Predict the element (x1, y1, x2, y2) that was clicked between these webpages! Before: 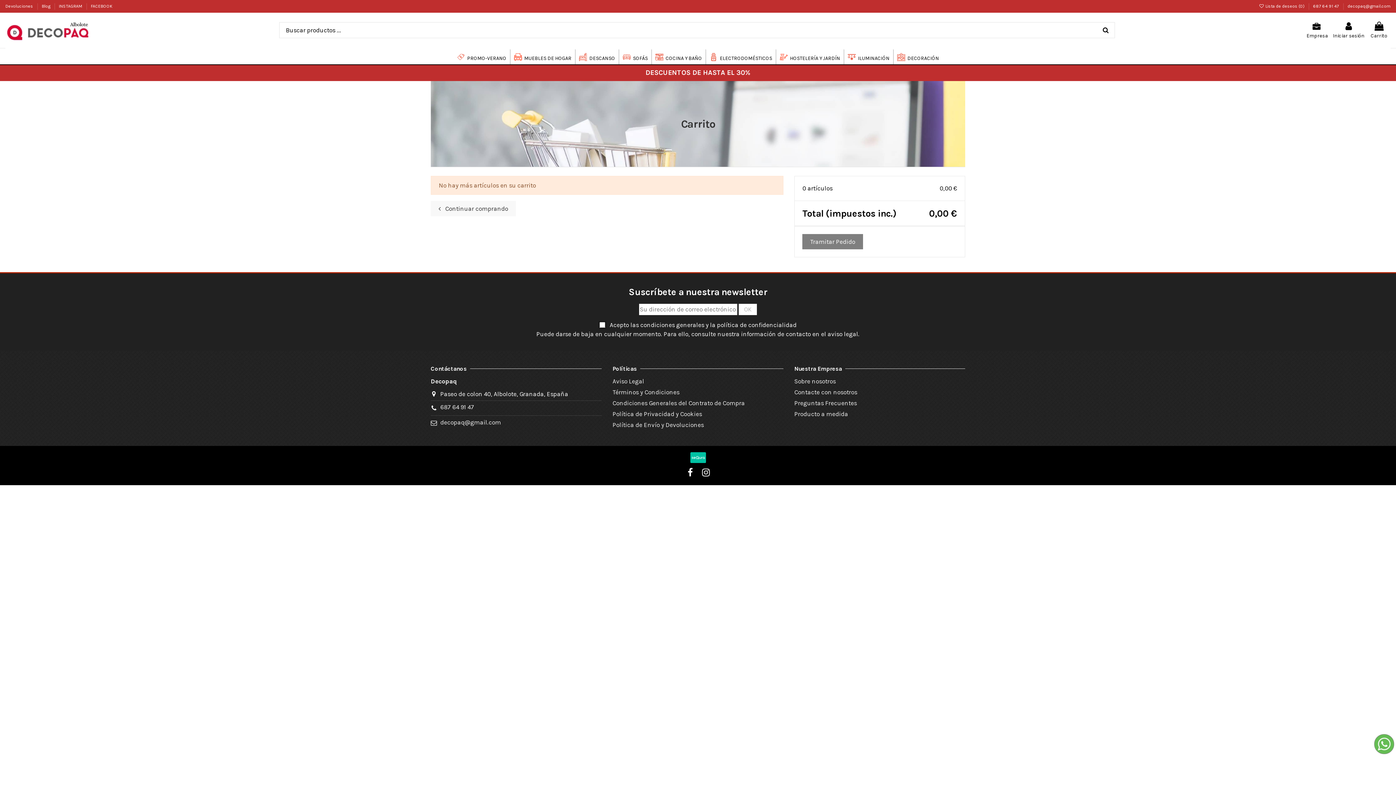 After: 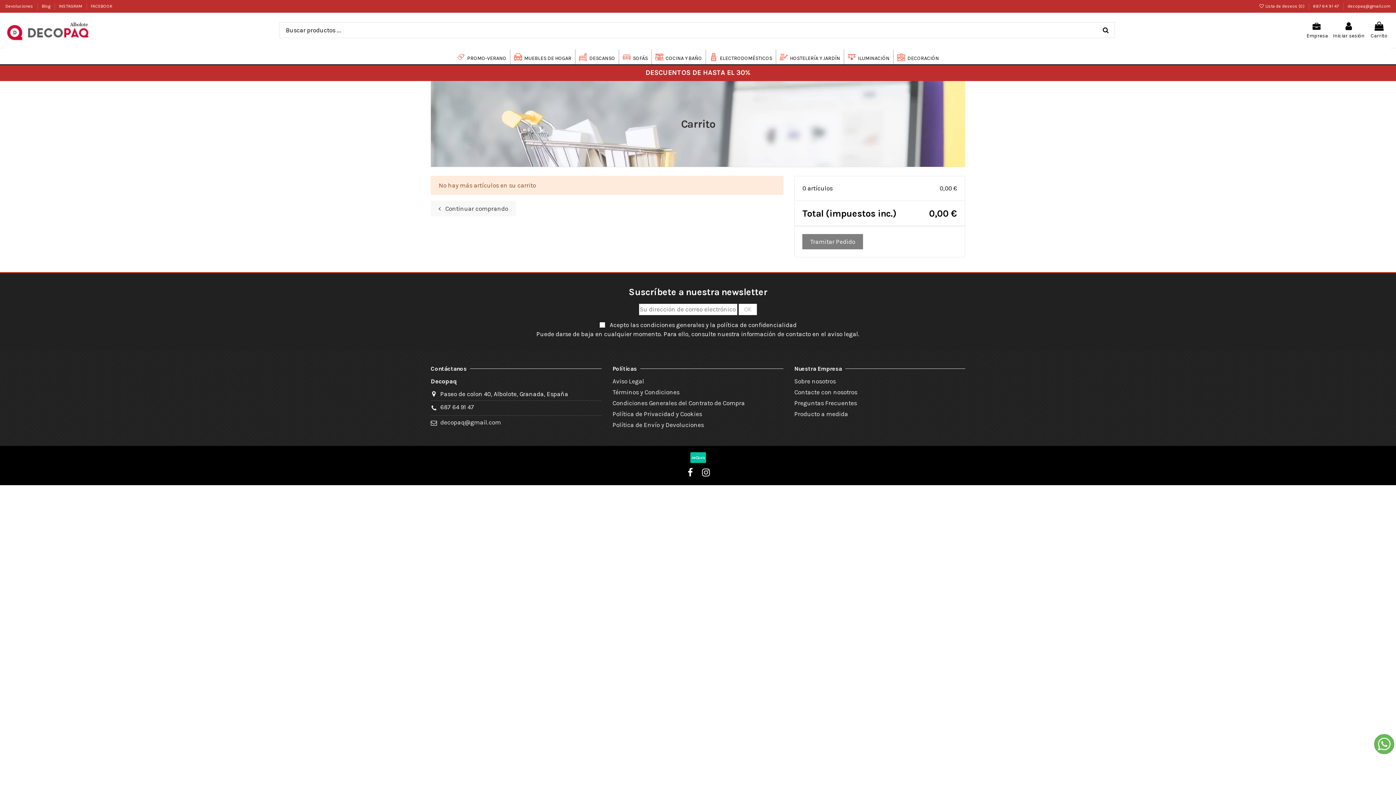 Action: label: 687 64 91 47  bbox: (1313, 3, 1340, 8)